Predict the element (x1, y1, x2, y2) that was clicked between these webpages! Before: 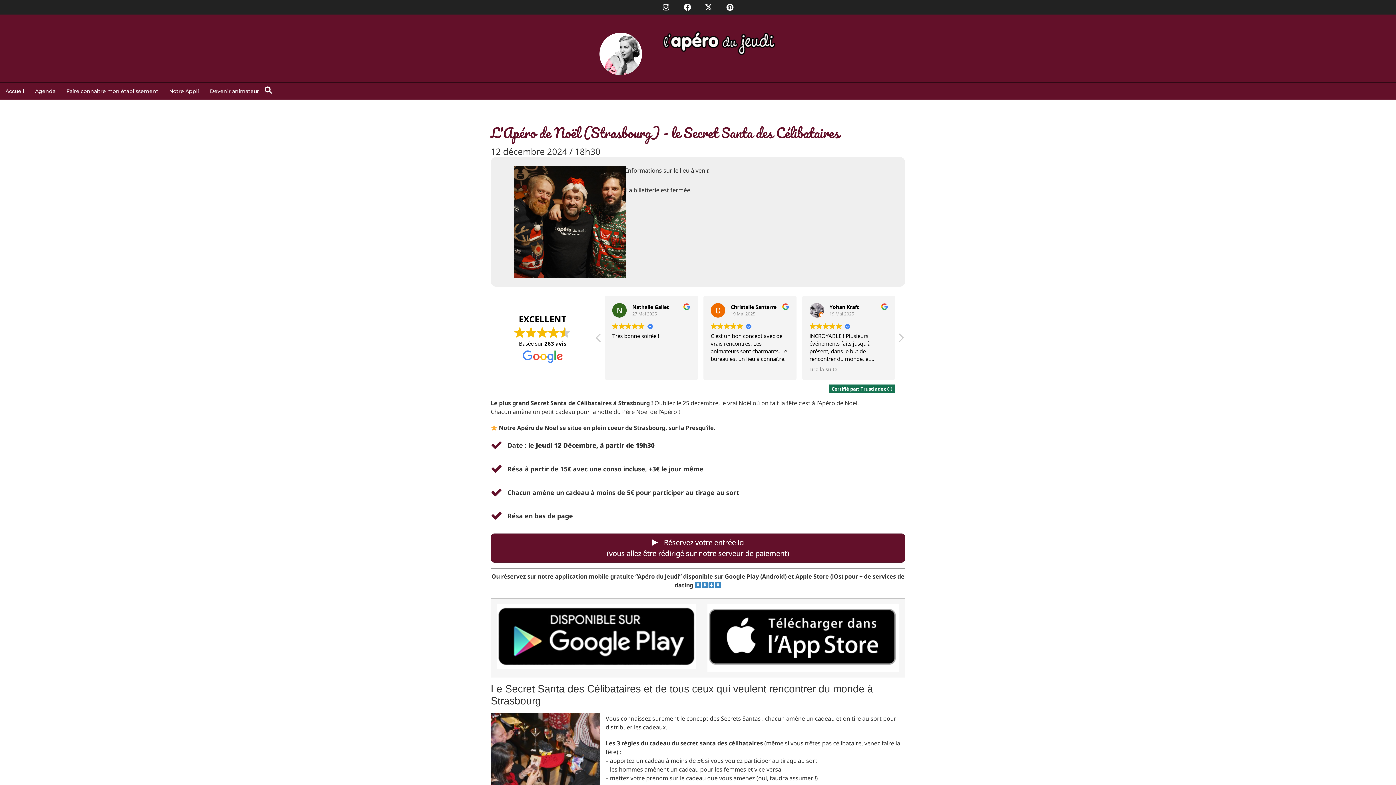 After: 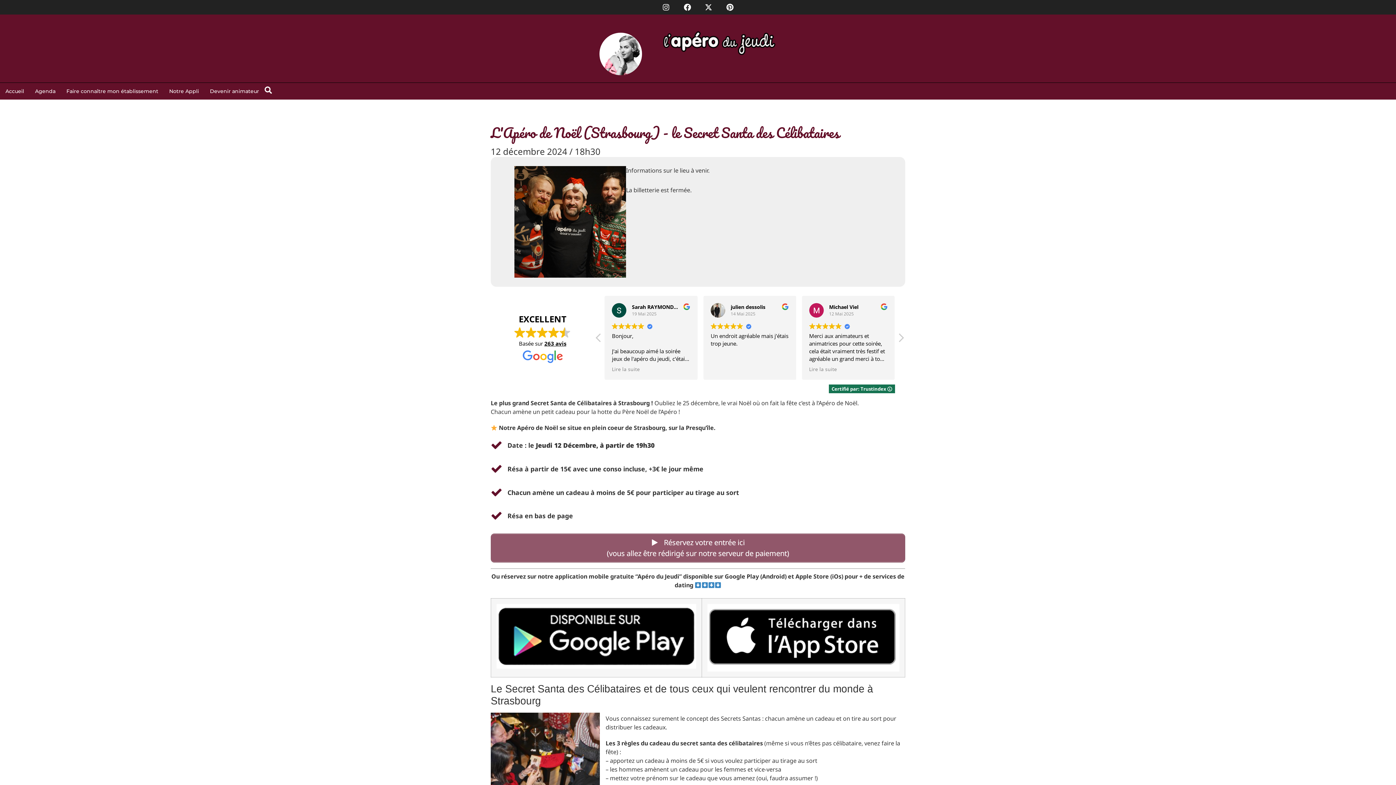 Action: label:  Réservez votre entrée ici
(vous allez être rédirigé sur notre serveur de paiement) bbox: (490, 533, 905, 562)